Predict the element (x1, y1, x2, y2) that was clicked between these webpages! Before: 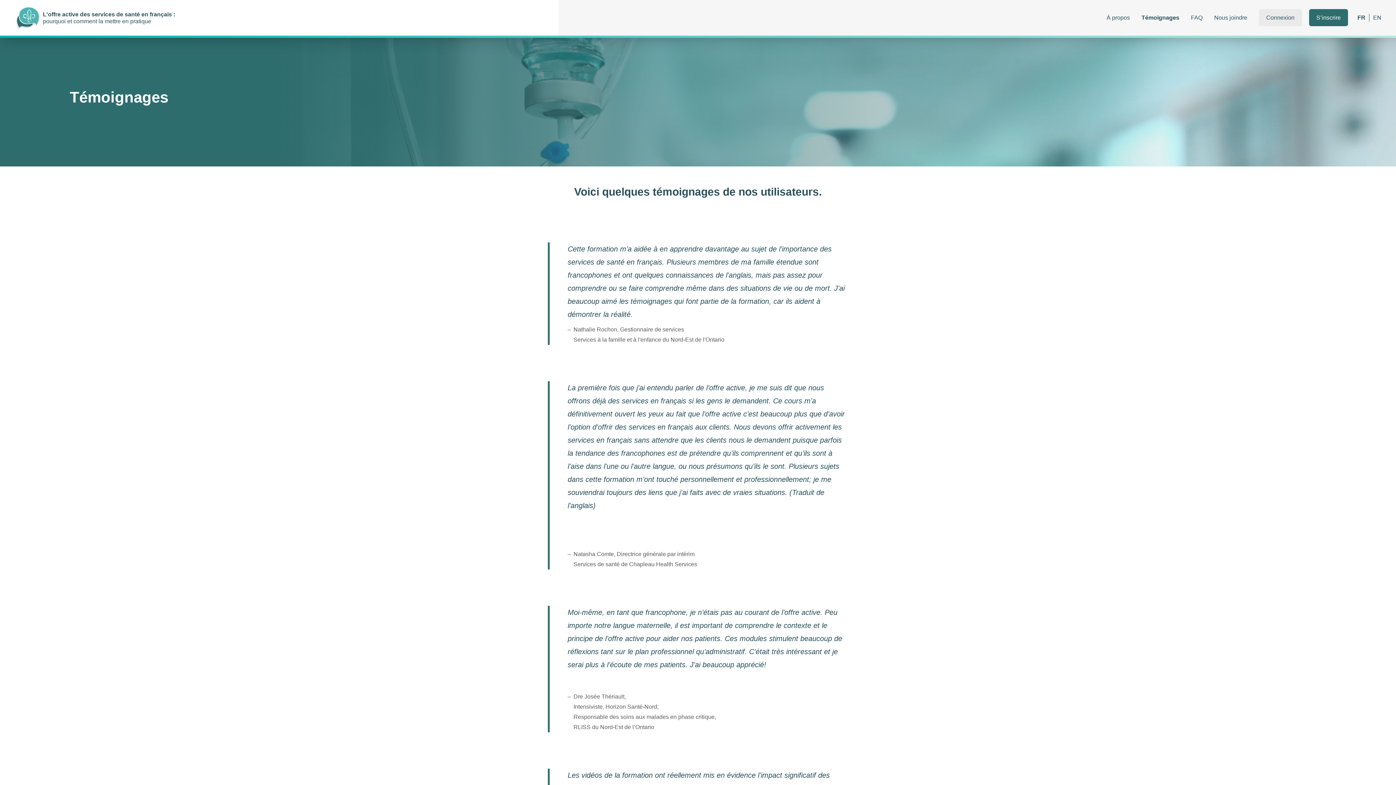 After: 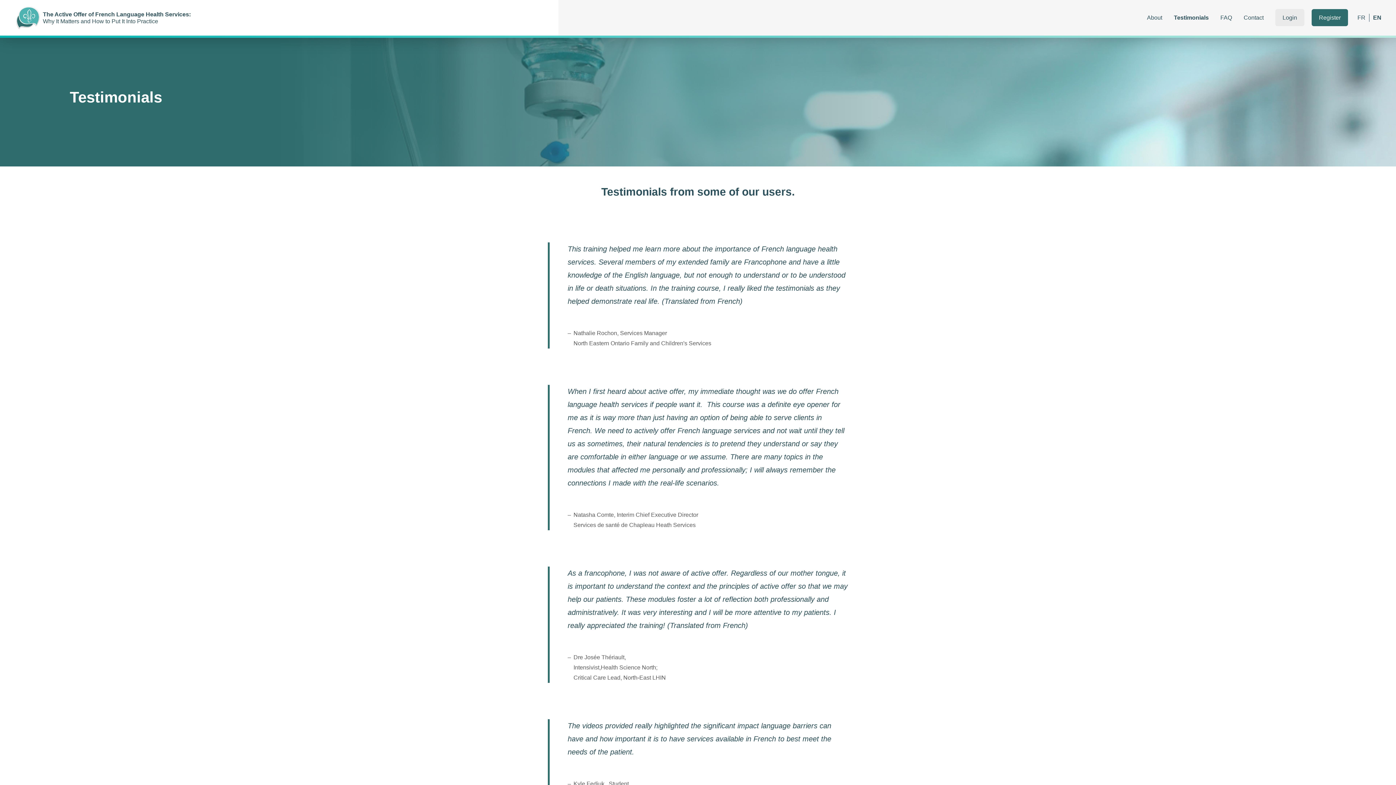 Action: bbox: (1373, 14, 1381, 20) label: EN